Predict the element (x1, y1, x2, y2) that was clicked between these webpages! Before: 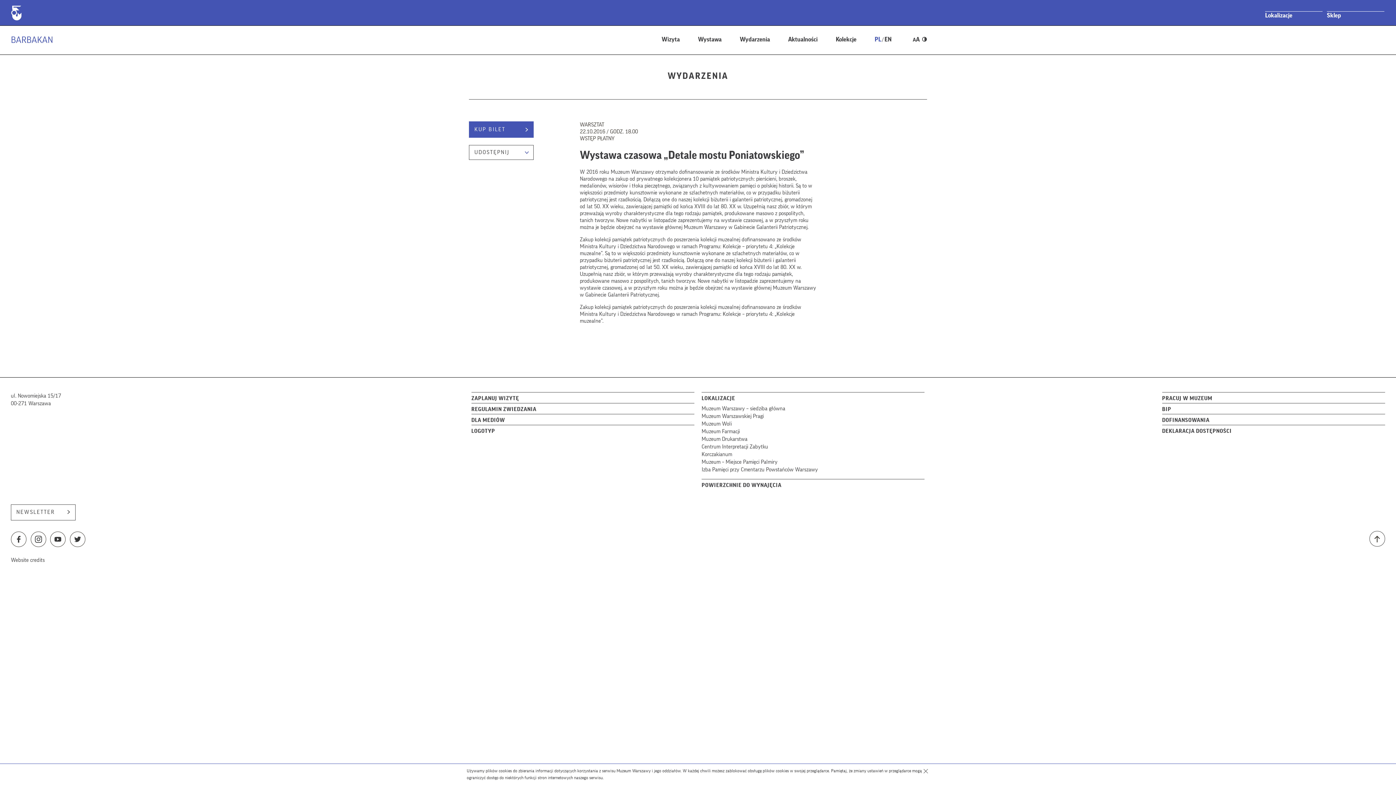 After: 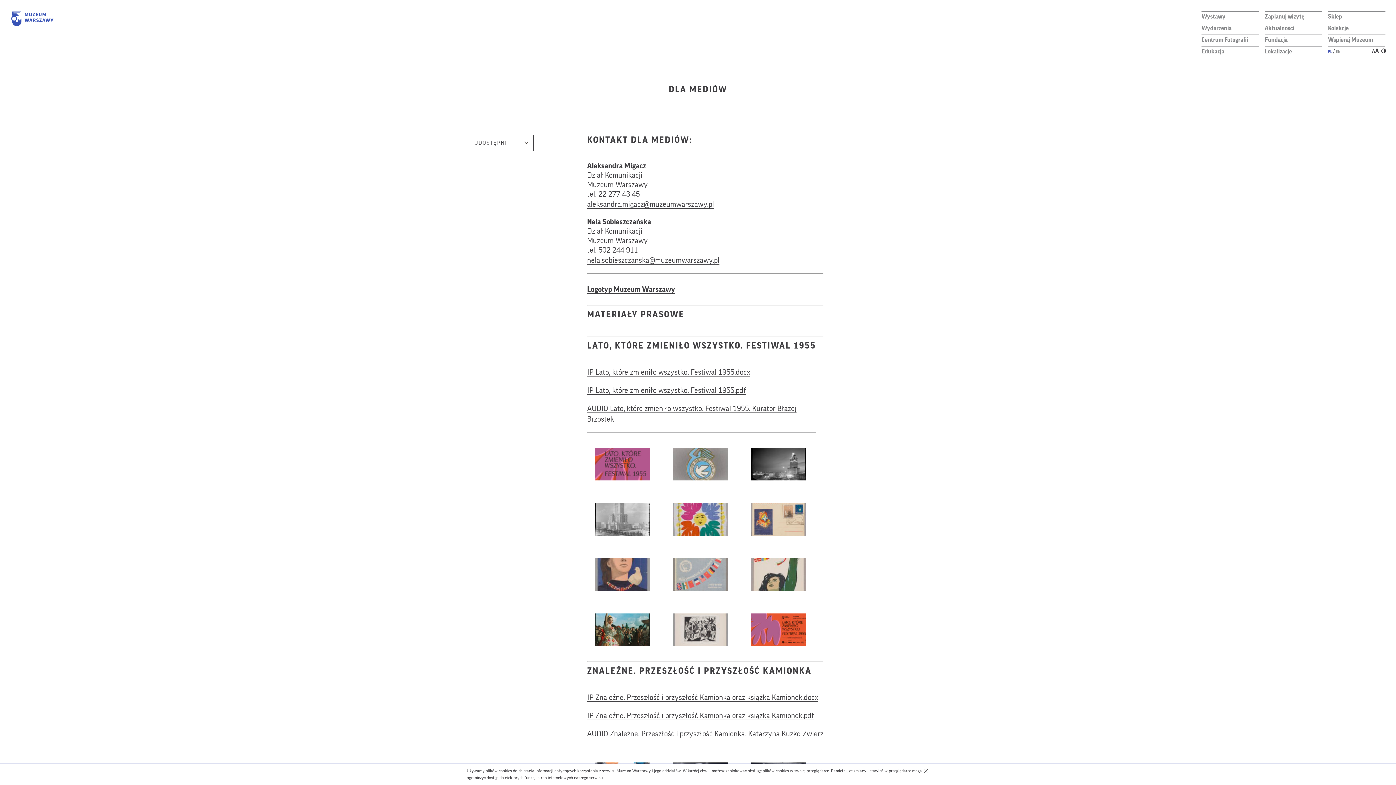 Action: label: DLA MEDIÓW bbox: (471, 414, 694, 425)